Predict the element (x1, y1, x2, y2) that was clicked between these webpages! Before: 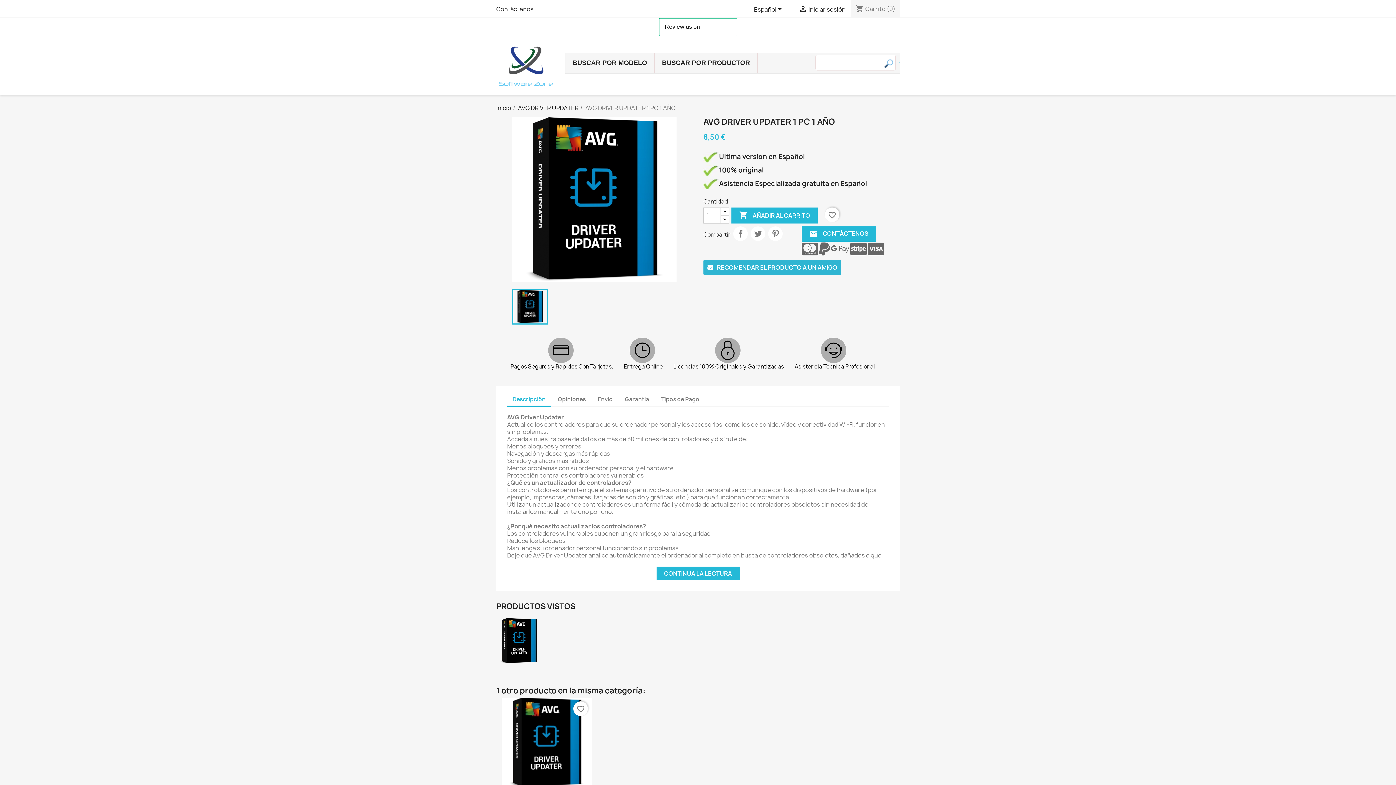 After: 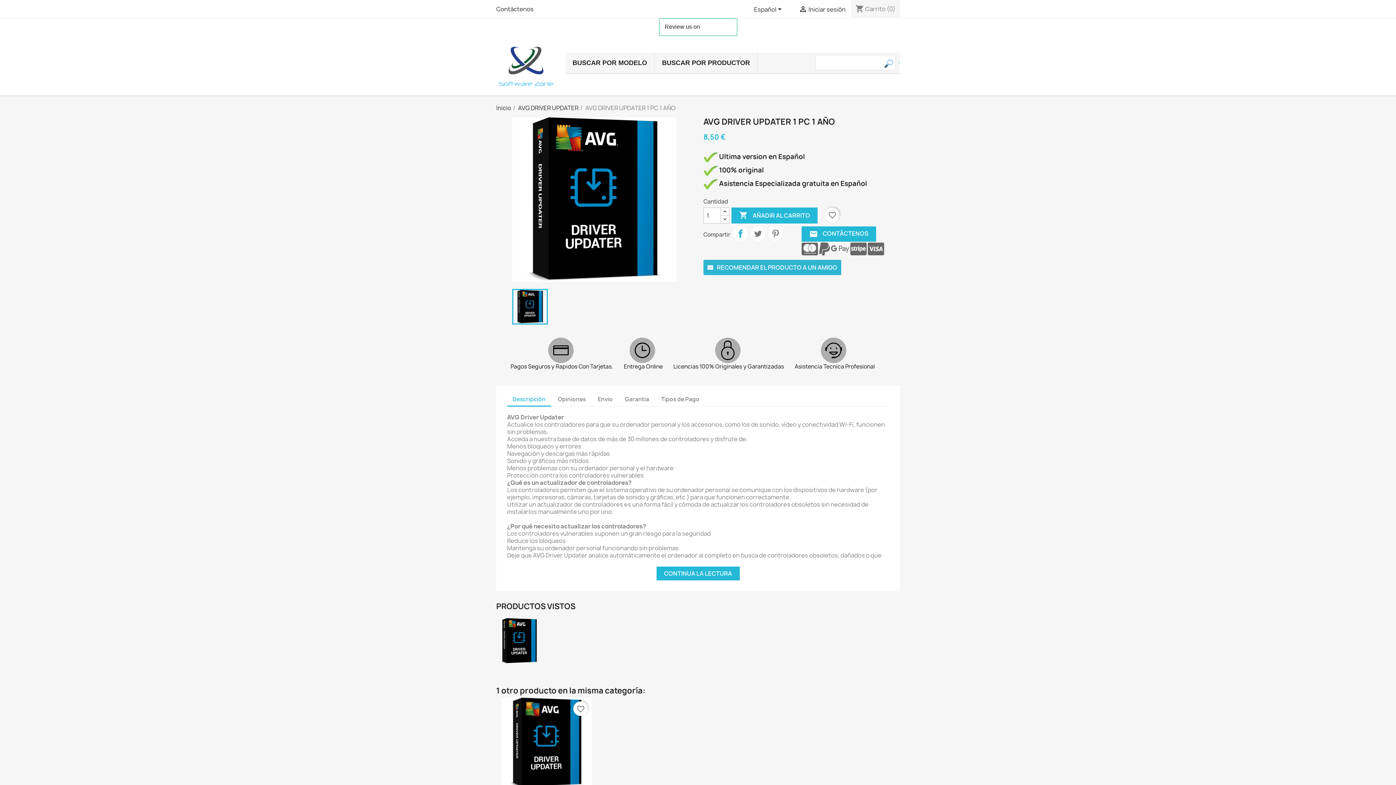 Action: bbox: (733, 226, 748, 241) label: Compartir